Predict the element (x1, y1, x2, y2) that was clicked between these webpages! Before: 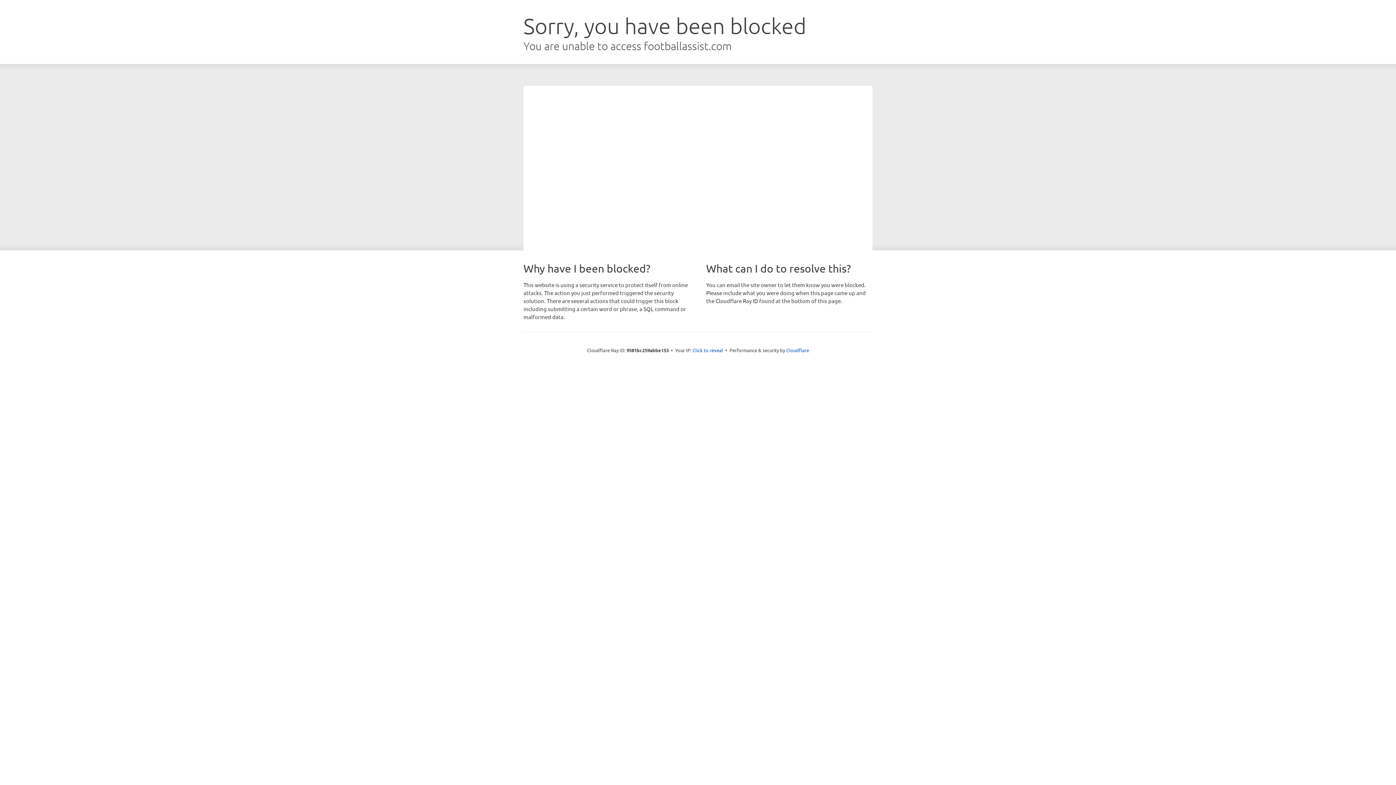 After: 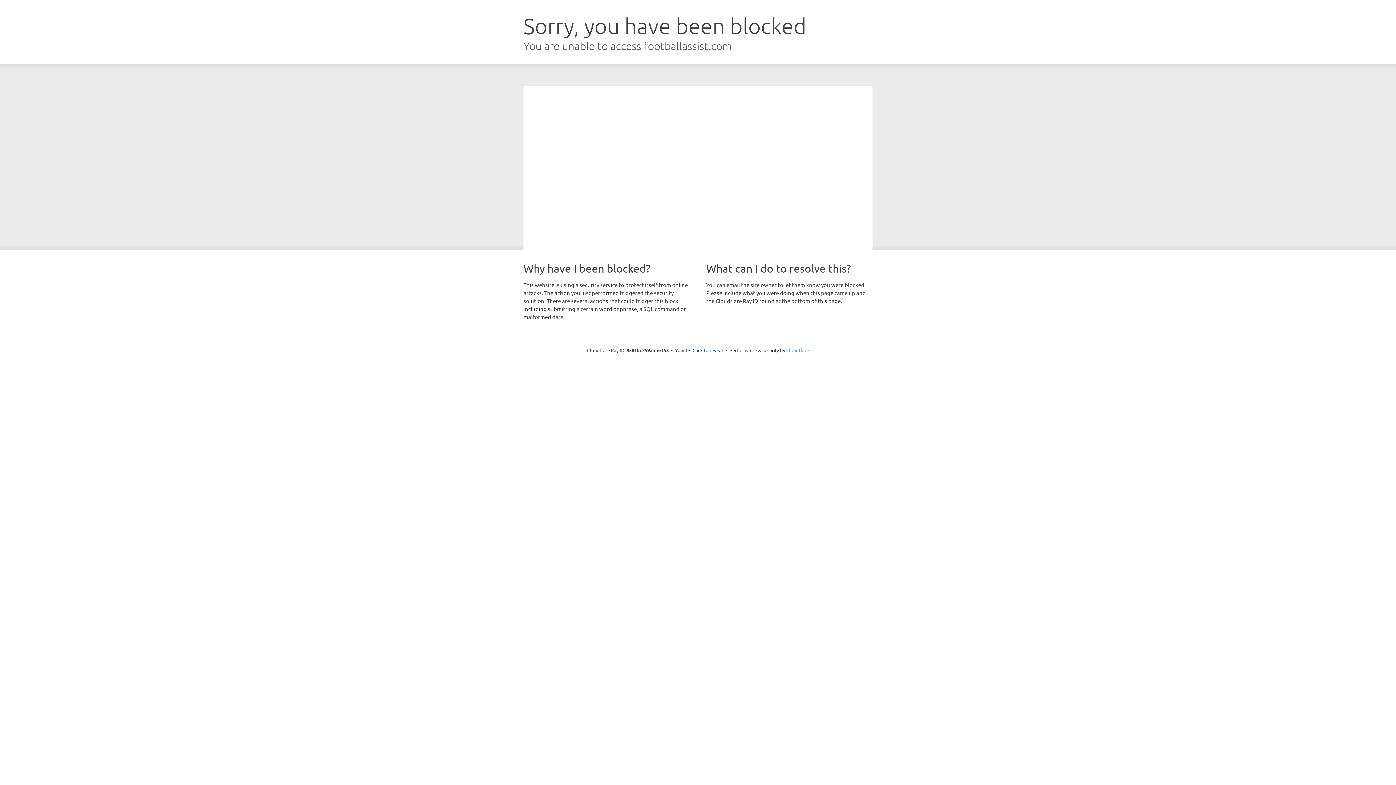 Action: label: Cloudflare bbox: (786, 347, 809, 353)